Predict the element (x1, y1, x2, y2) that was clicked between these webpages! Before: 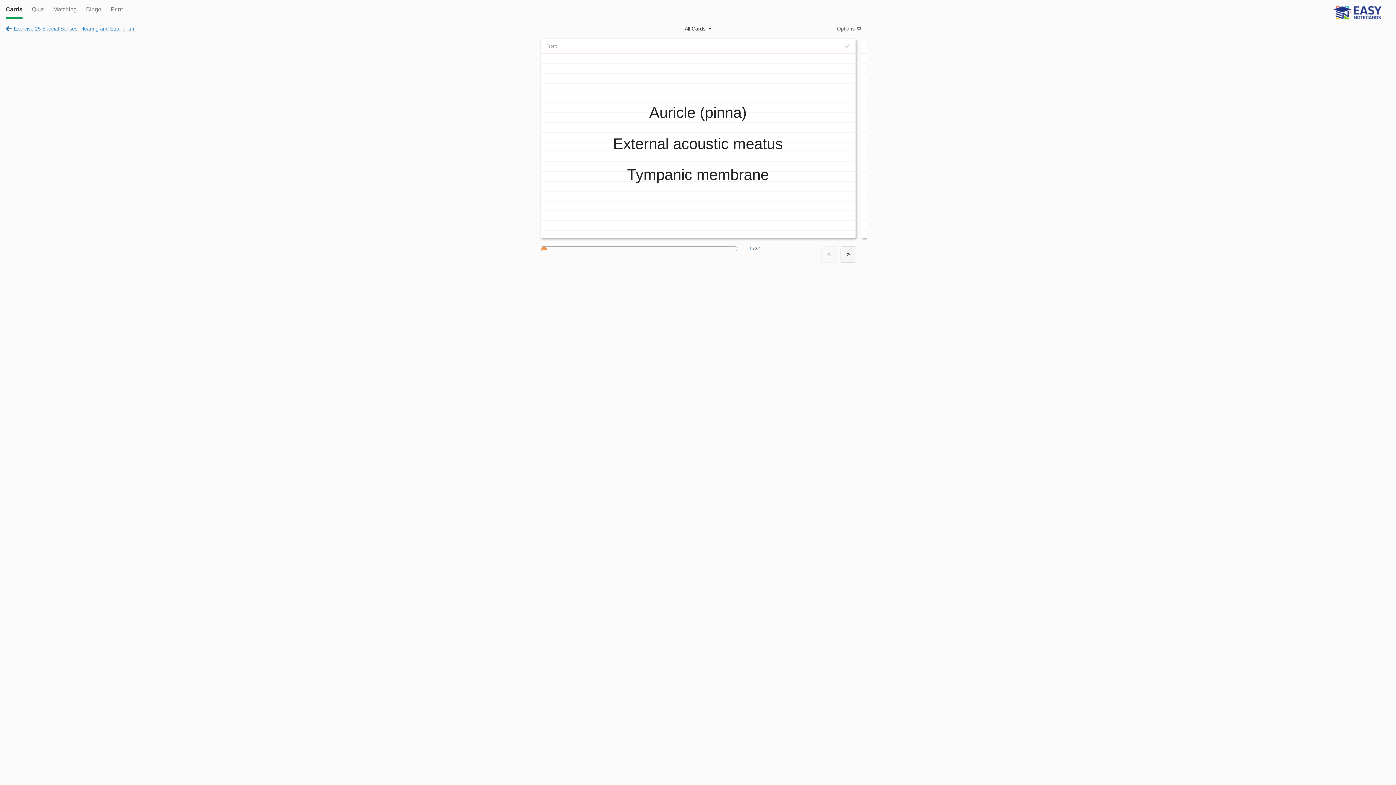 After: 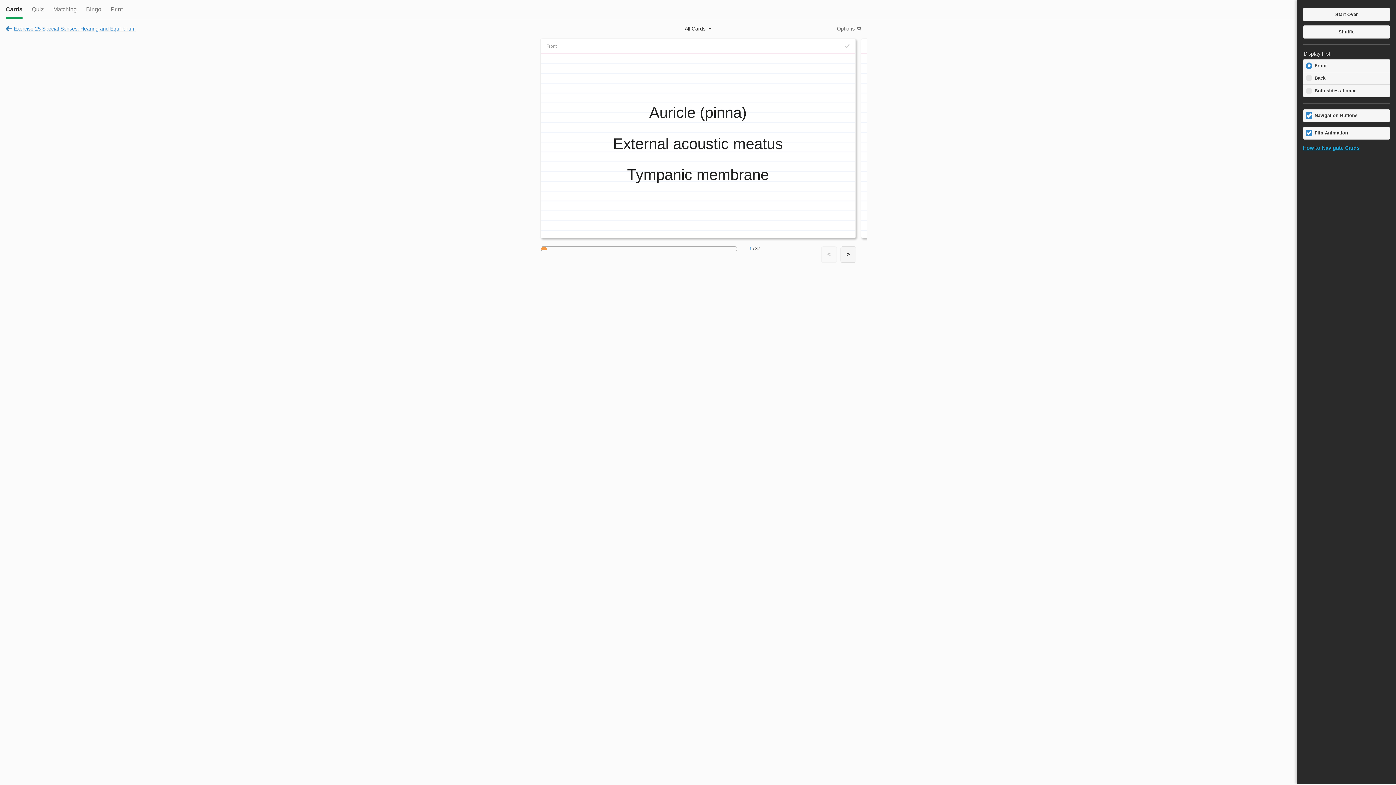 Action: bbox: (837, 25, 861, 31) label: Options